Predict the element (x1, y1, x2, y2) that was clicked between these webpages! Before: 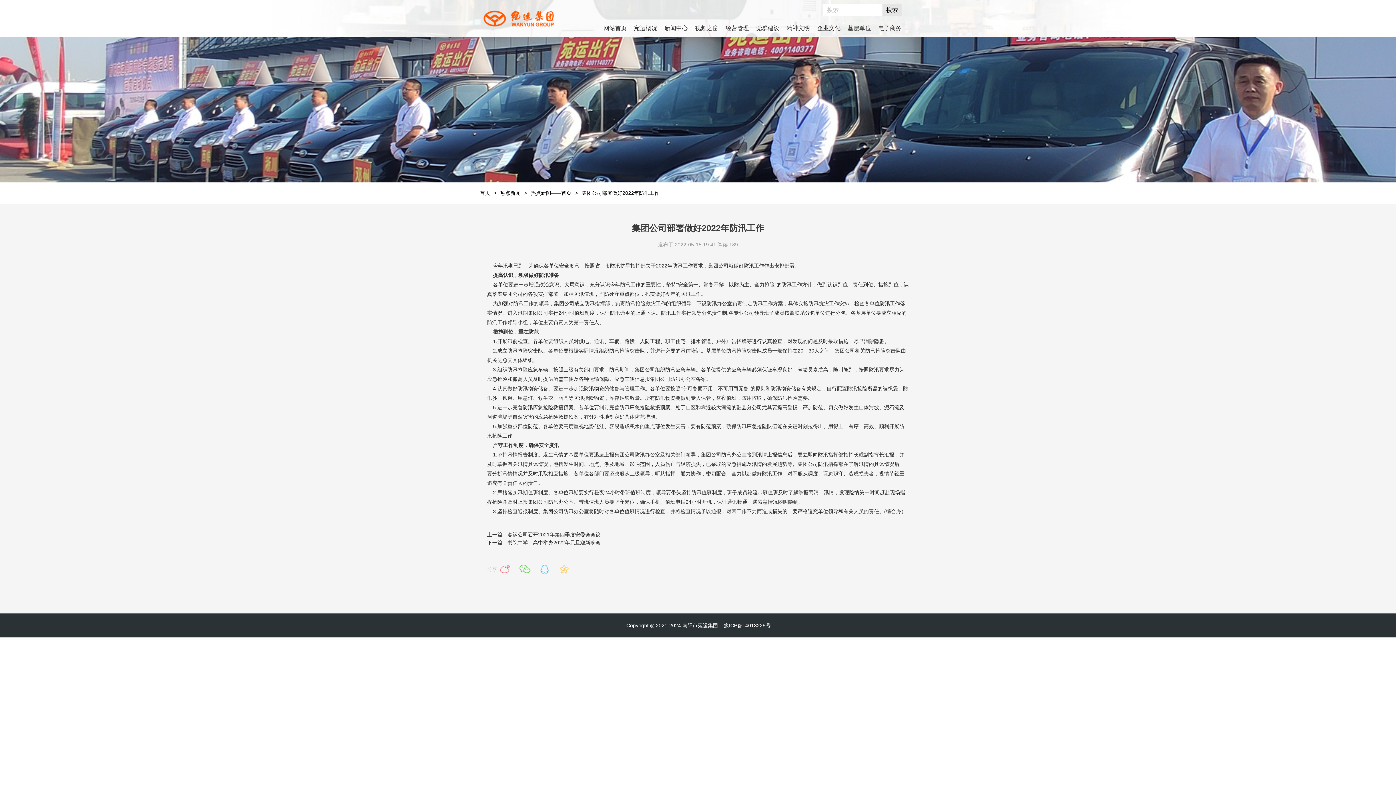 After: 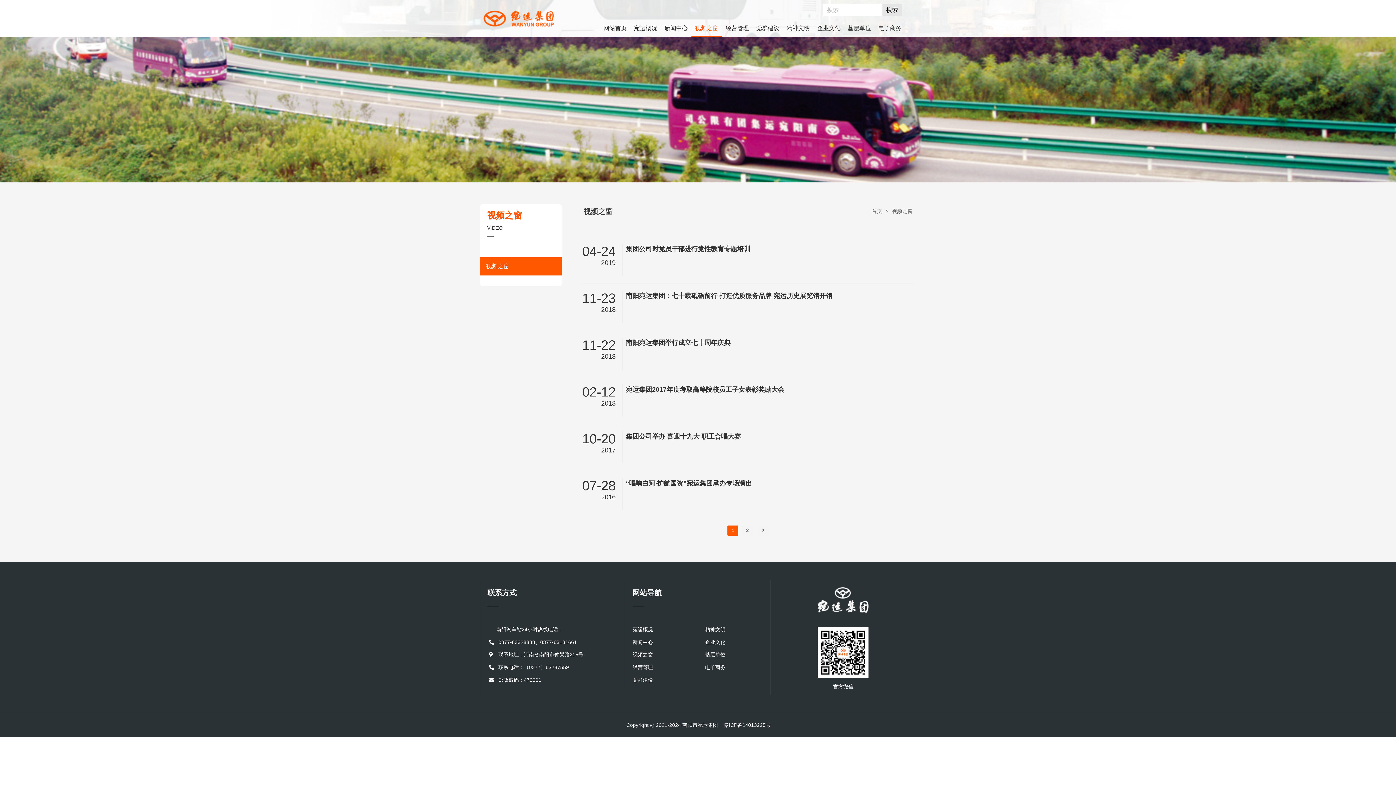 Action: label: 视频之窗 bbox: (695, 20, 718, 36)